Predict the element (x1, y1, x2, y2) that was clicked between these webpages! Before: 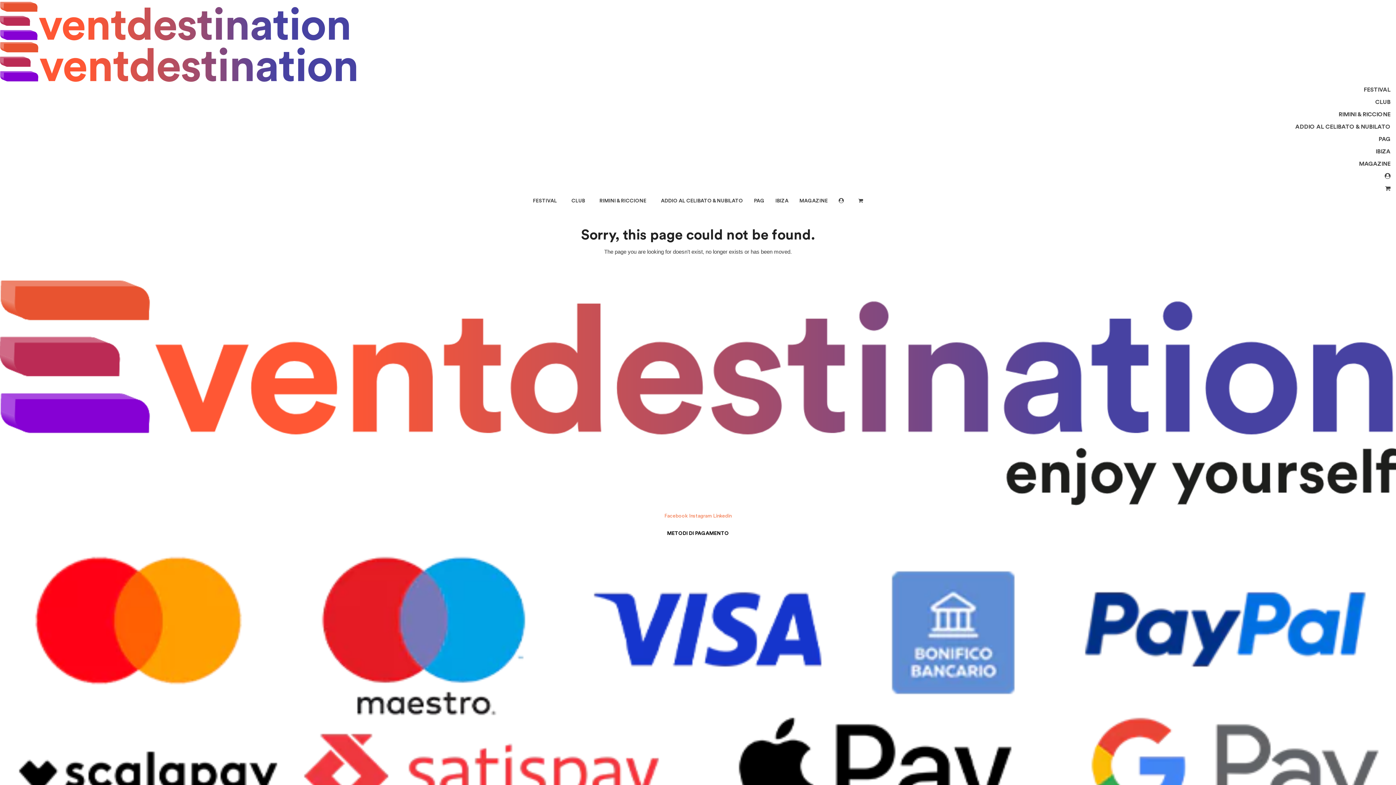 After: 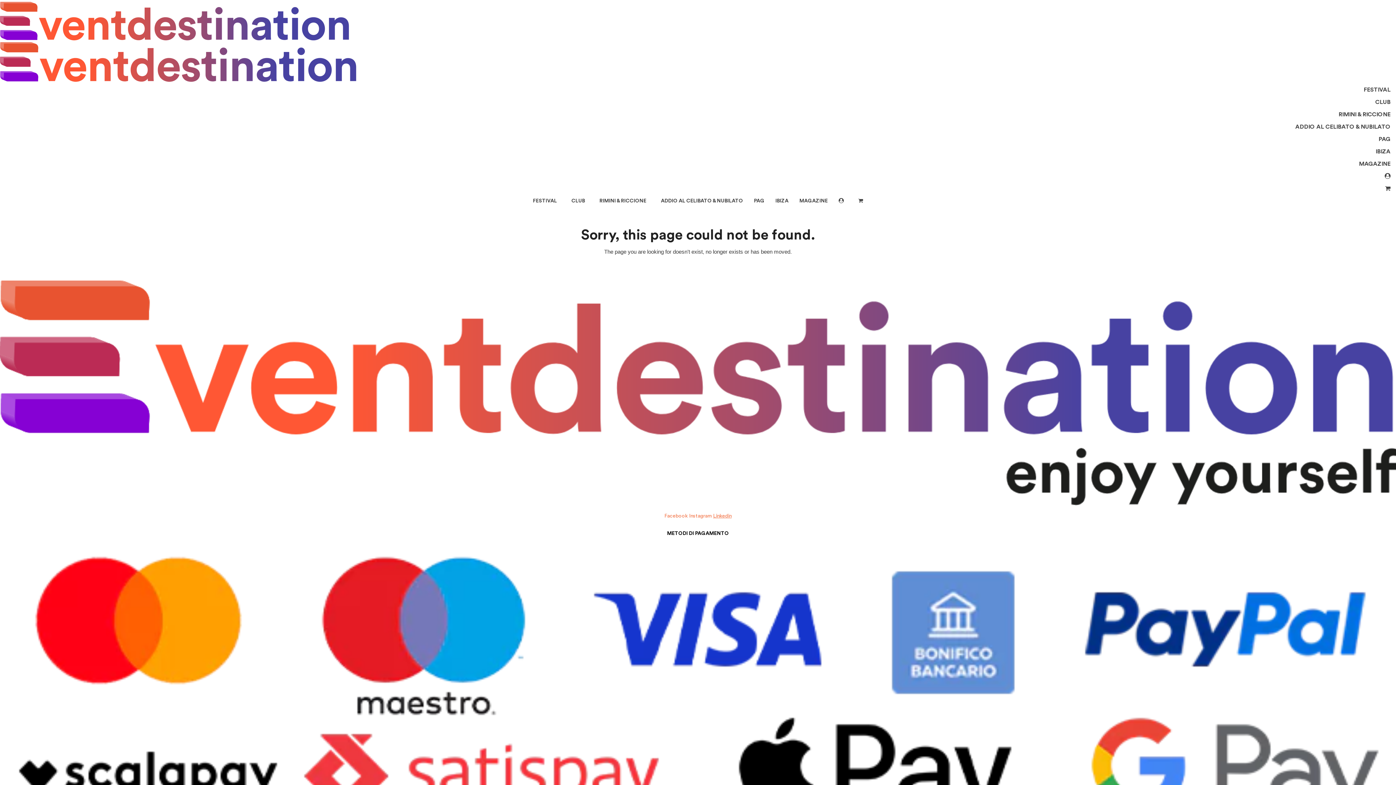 Action: bbox: (713, 513, 731, 519) label: Linkedin